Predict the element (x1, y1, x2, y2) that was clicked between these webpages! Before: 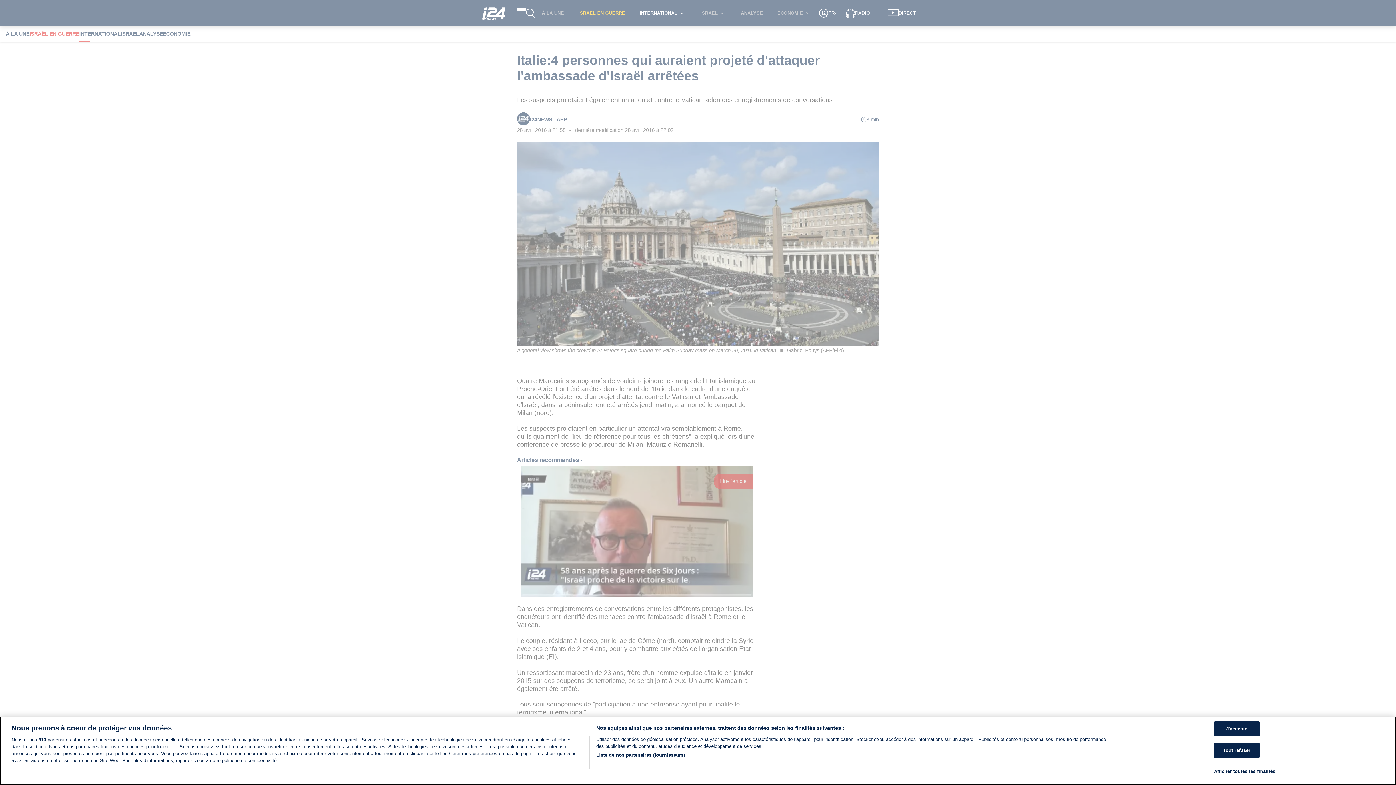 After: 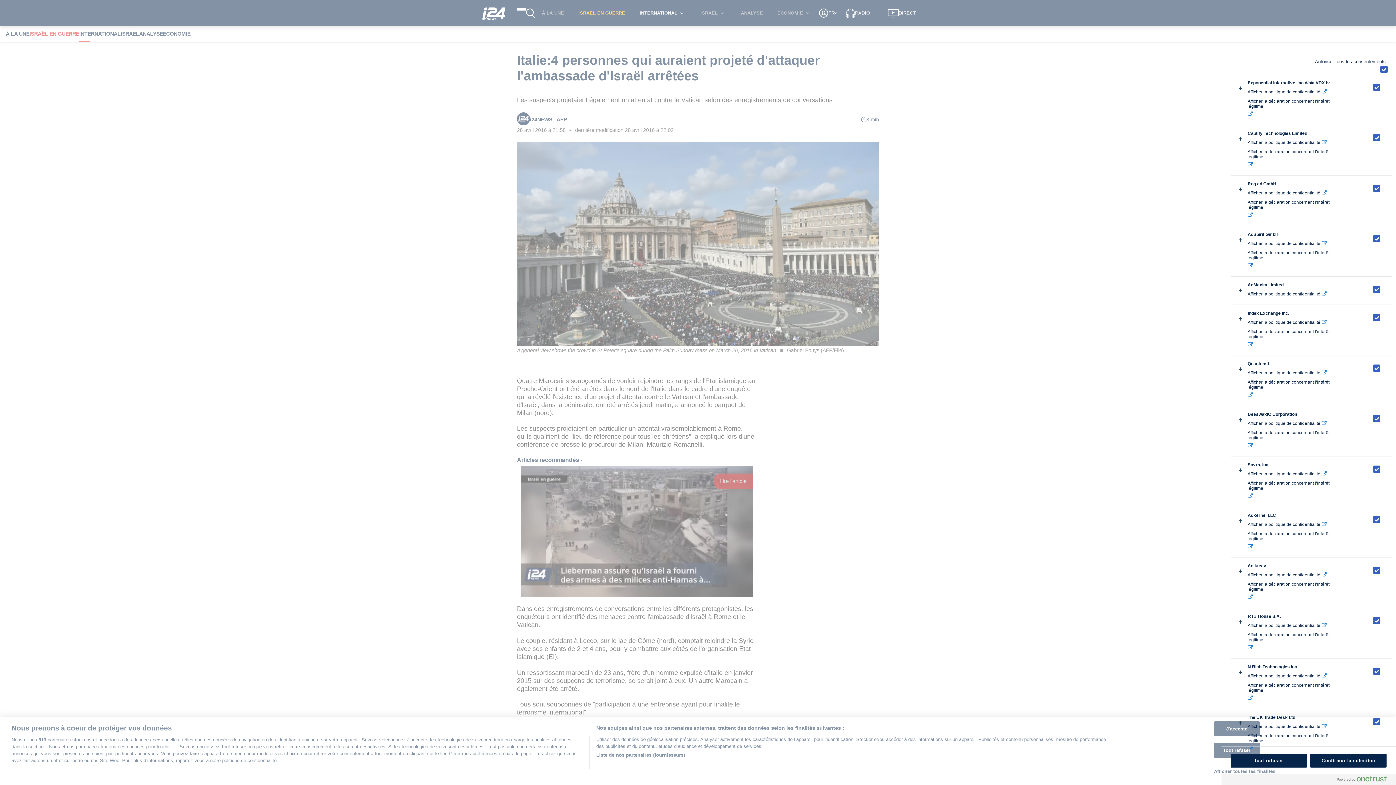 Action: bbox: (596, 752, 685, 758) label: Liste de nos partenaires (fournisseurs)